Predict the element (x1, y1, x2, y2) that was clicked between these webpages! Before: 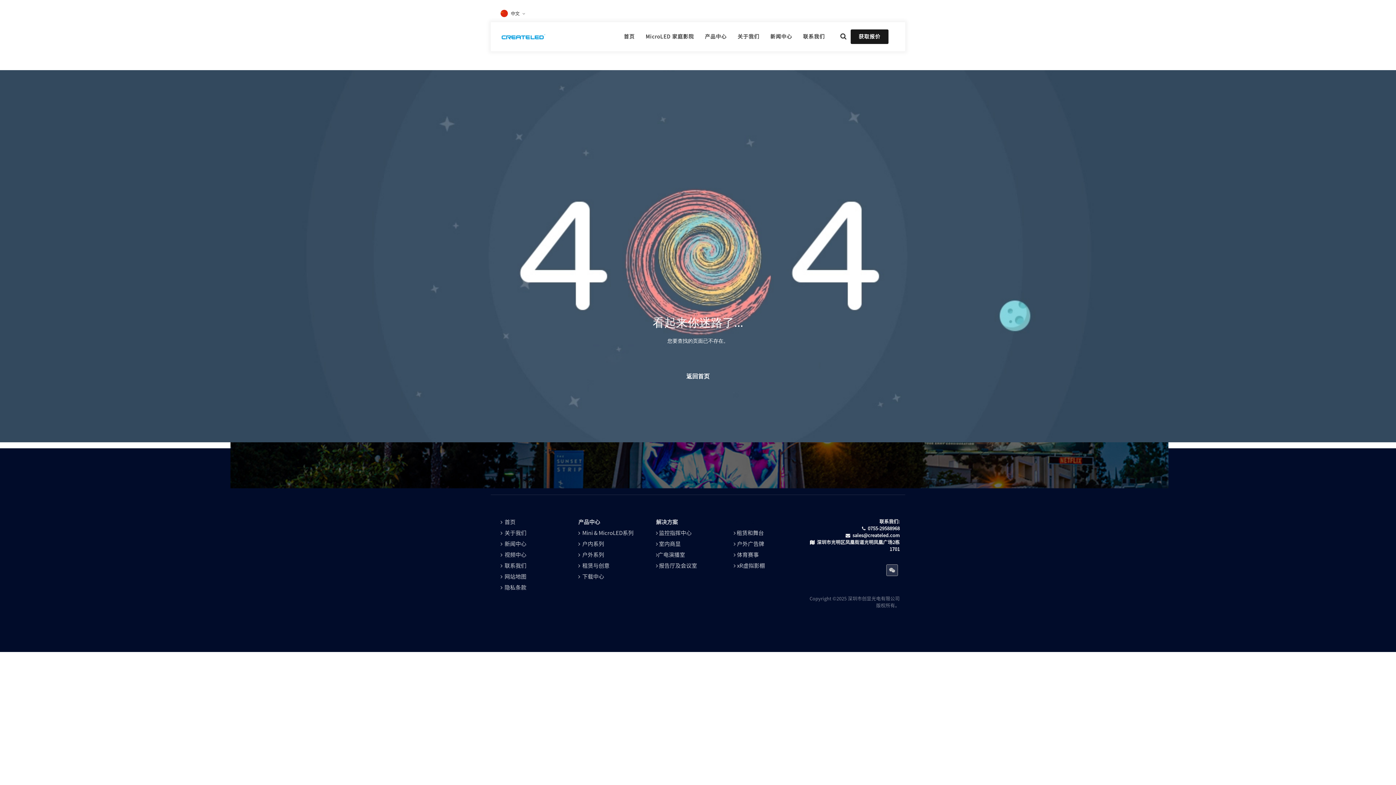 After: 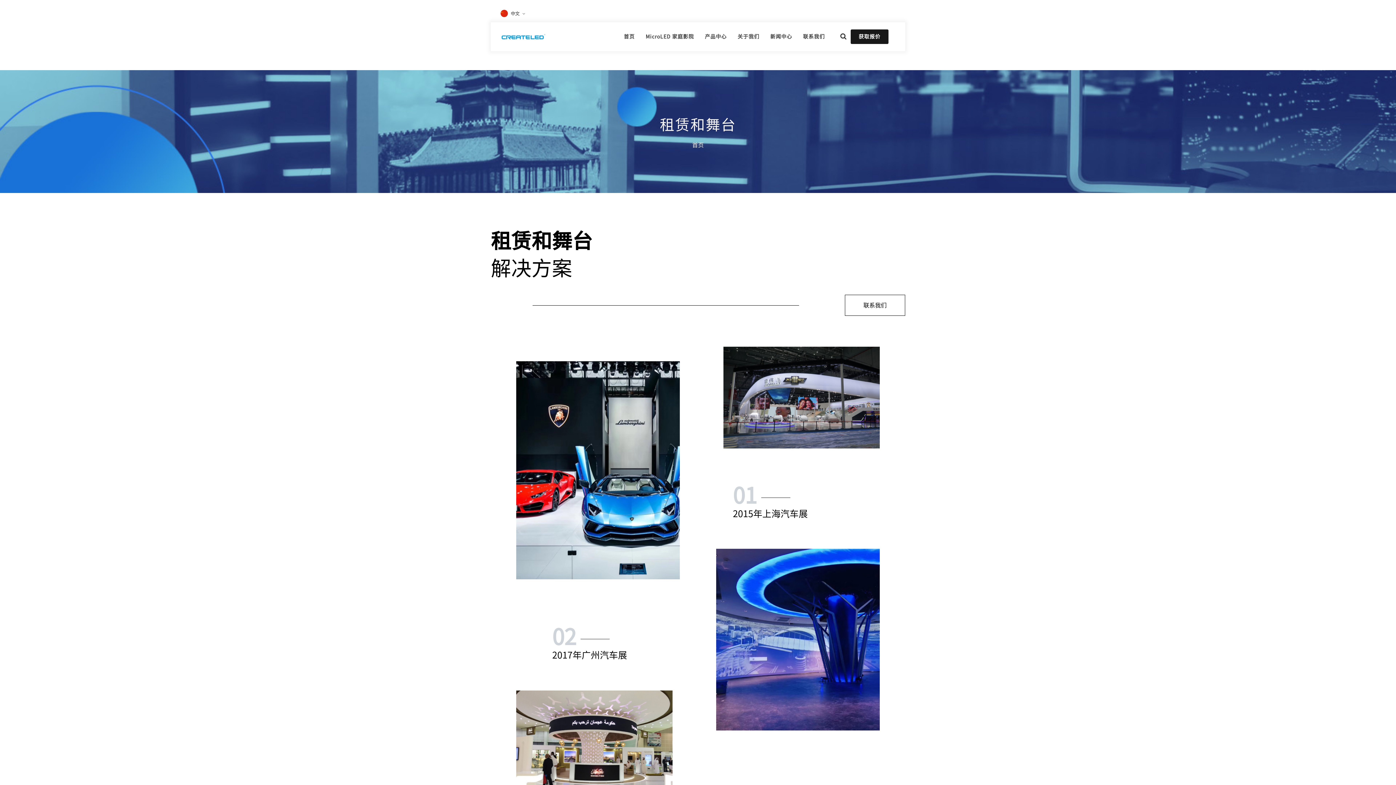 Action: label: 租赁和舞台 bbox: (736, 530, 764, 535)